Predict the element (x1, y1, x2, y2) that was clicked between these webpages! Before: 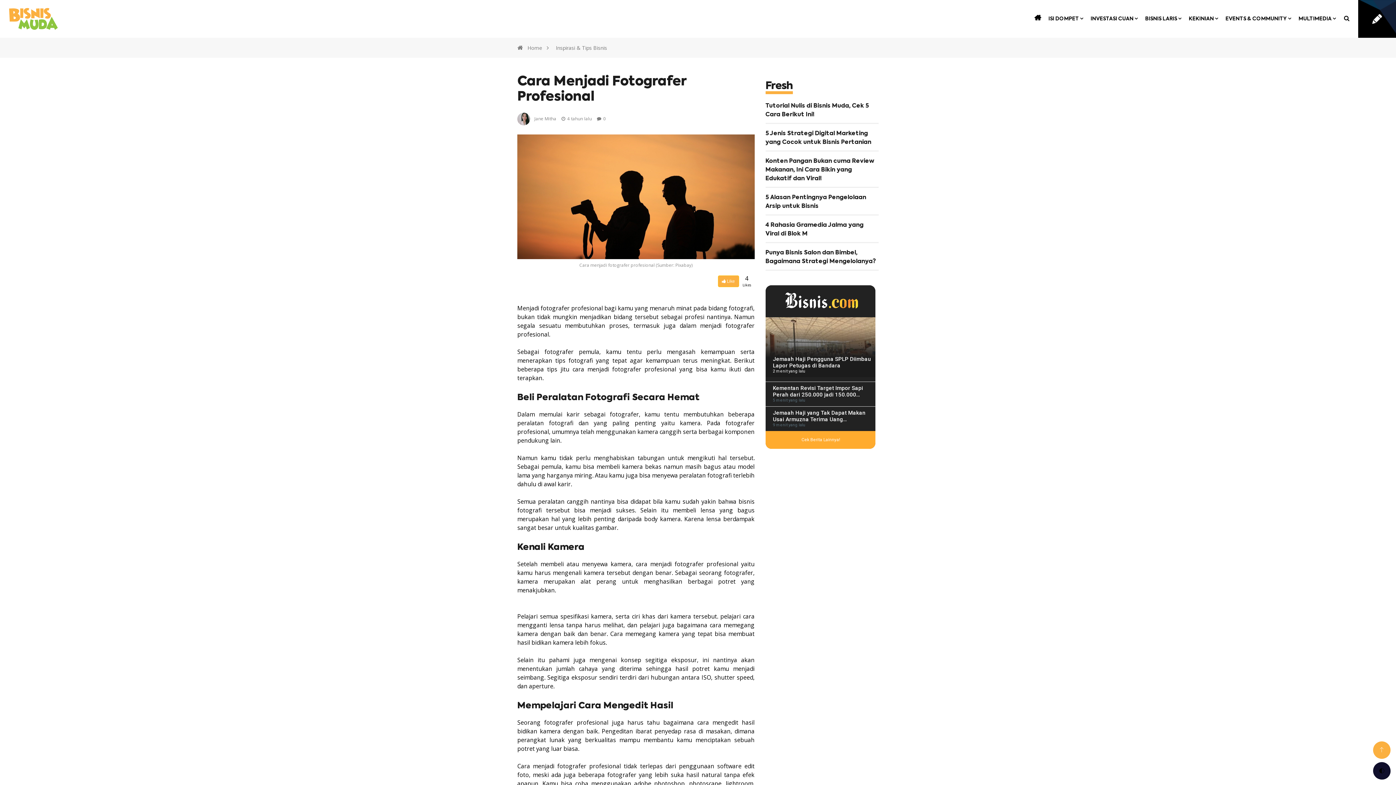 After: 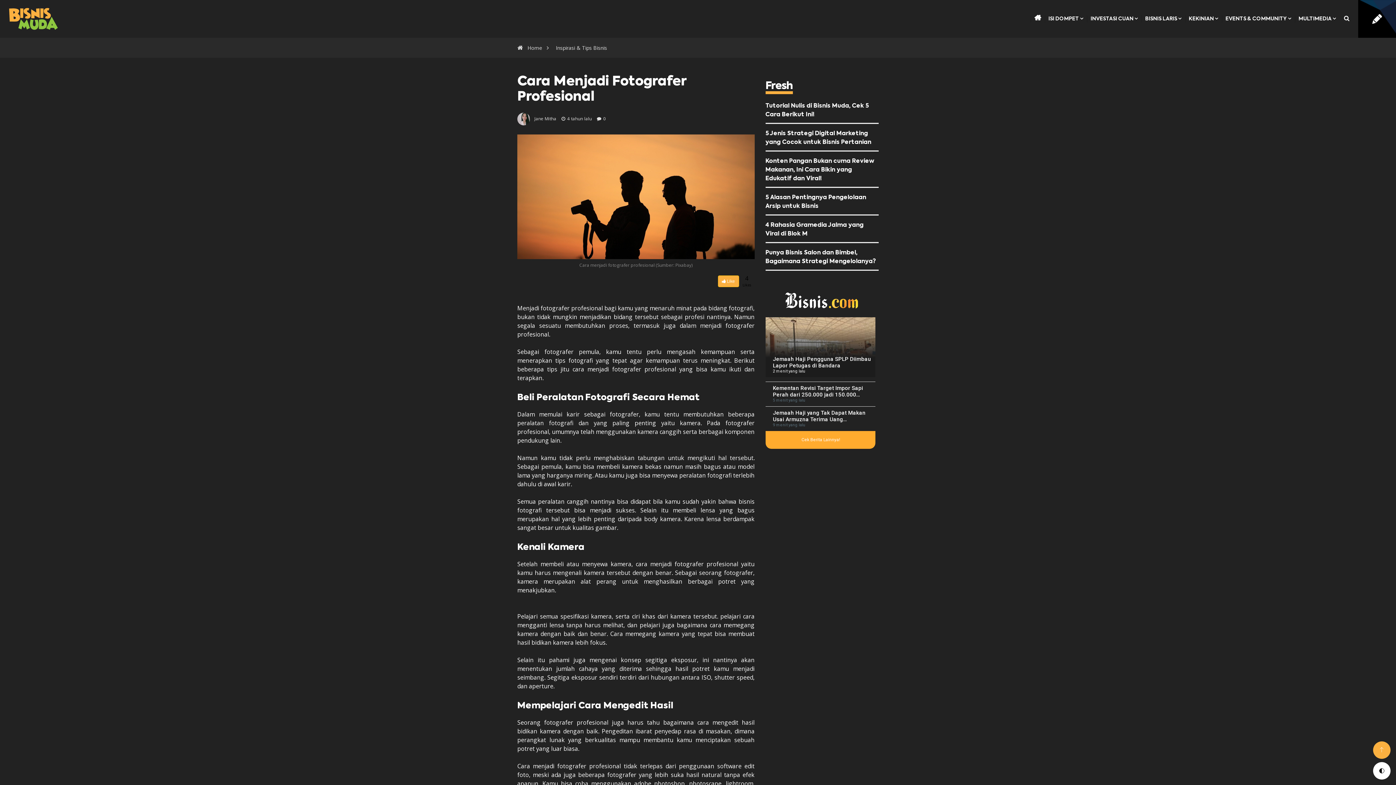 Action: bbox: (1373, 762, 1390, 780) label: Activate dark mode